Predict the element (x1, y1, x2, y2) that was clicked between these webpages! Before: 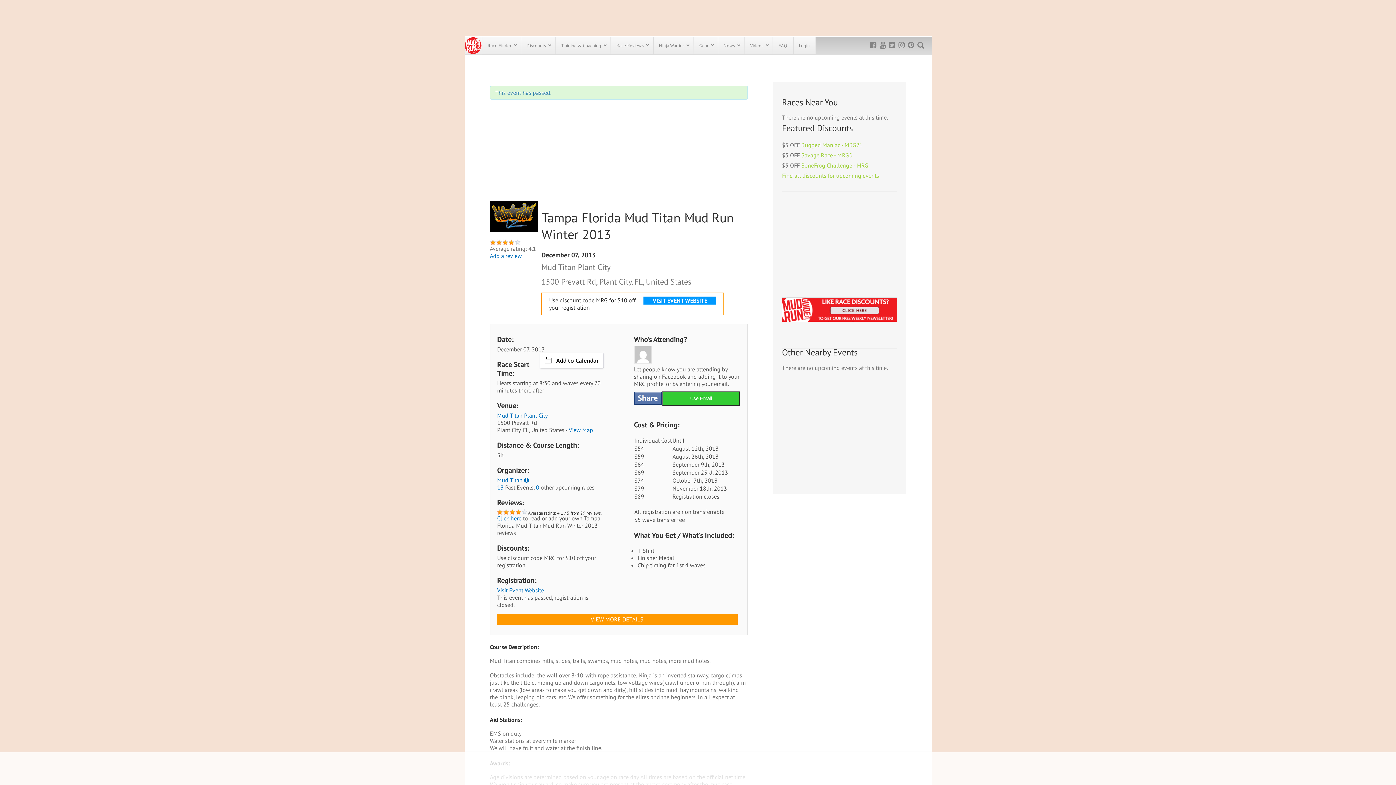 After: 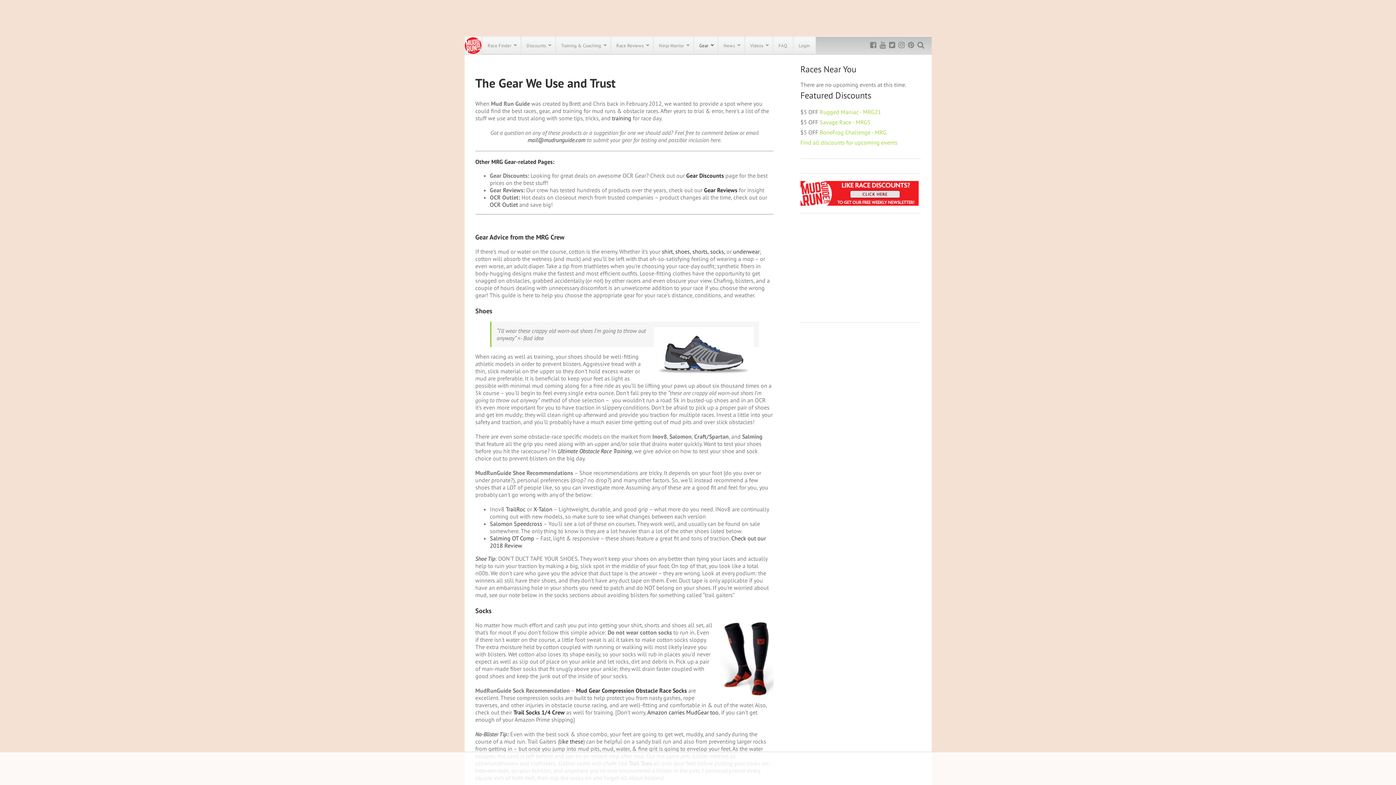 Action: label: Gear bbox: (693, 44, 718, 61)